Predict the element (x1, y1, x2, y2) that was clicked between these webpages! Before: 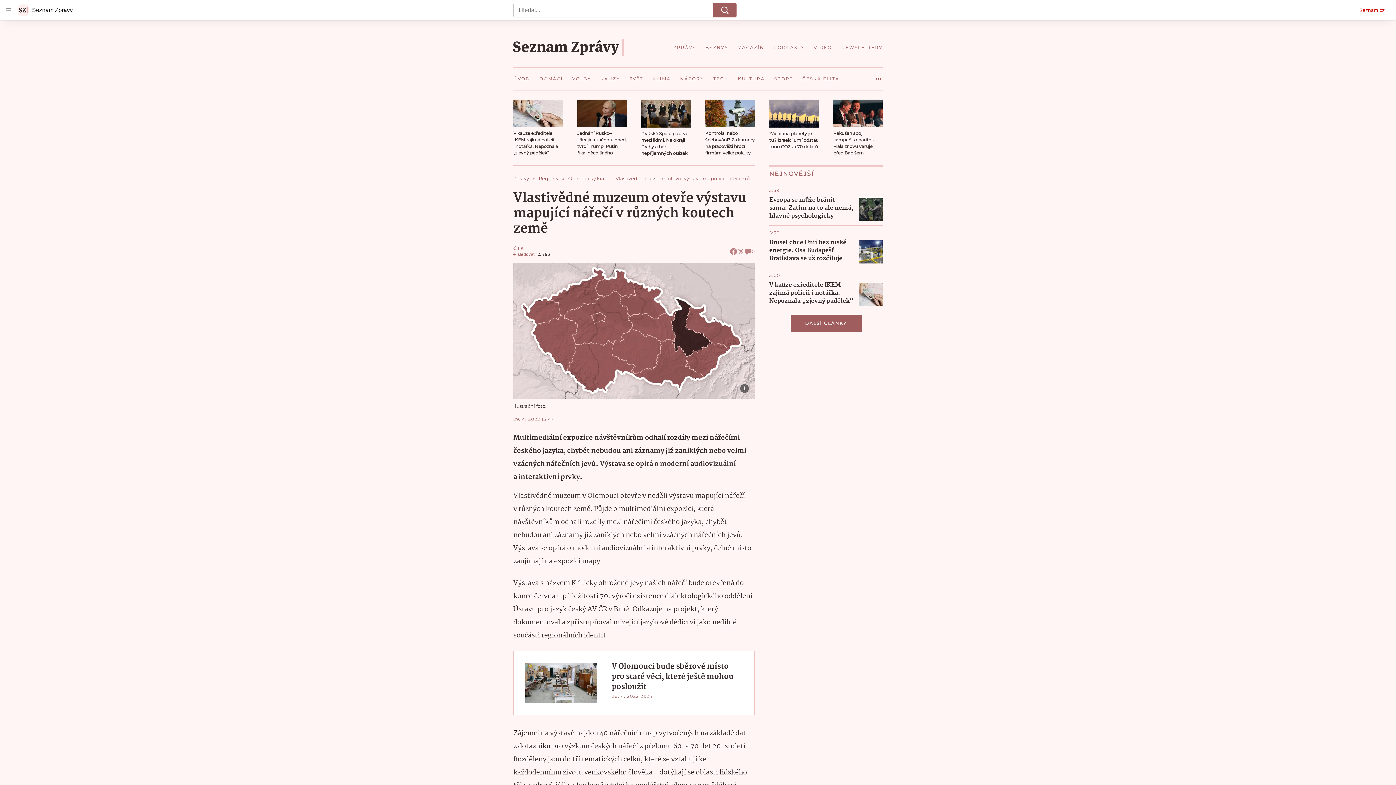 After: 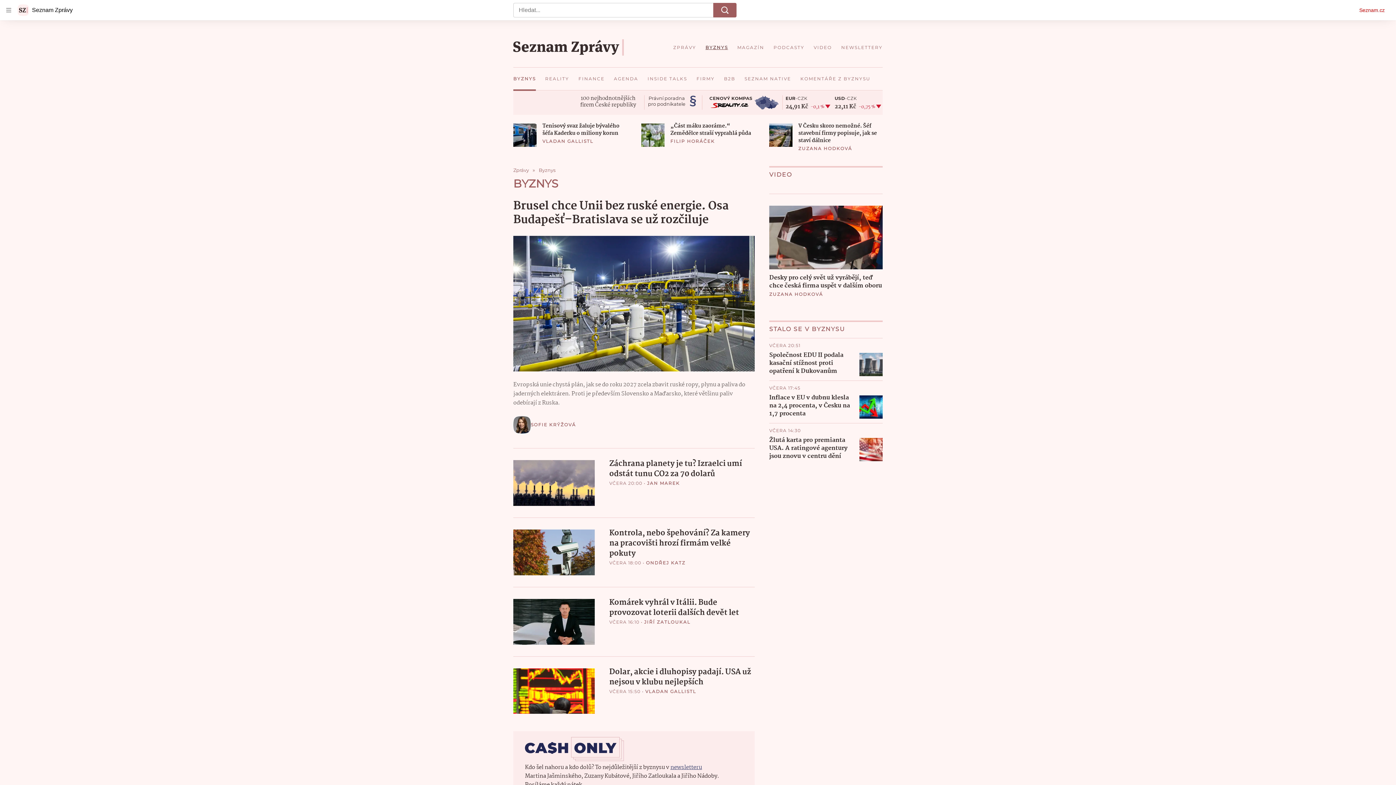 Action: bbox: (701, 39, 732, 55) label: BYZNYS